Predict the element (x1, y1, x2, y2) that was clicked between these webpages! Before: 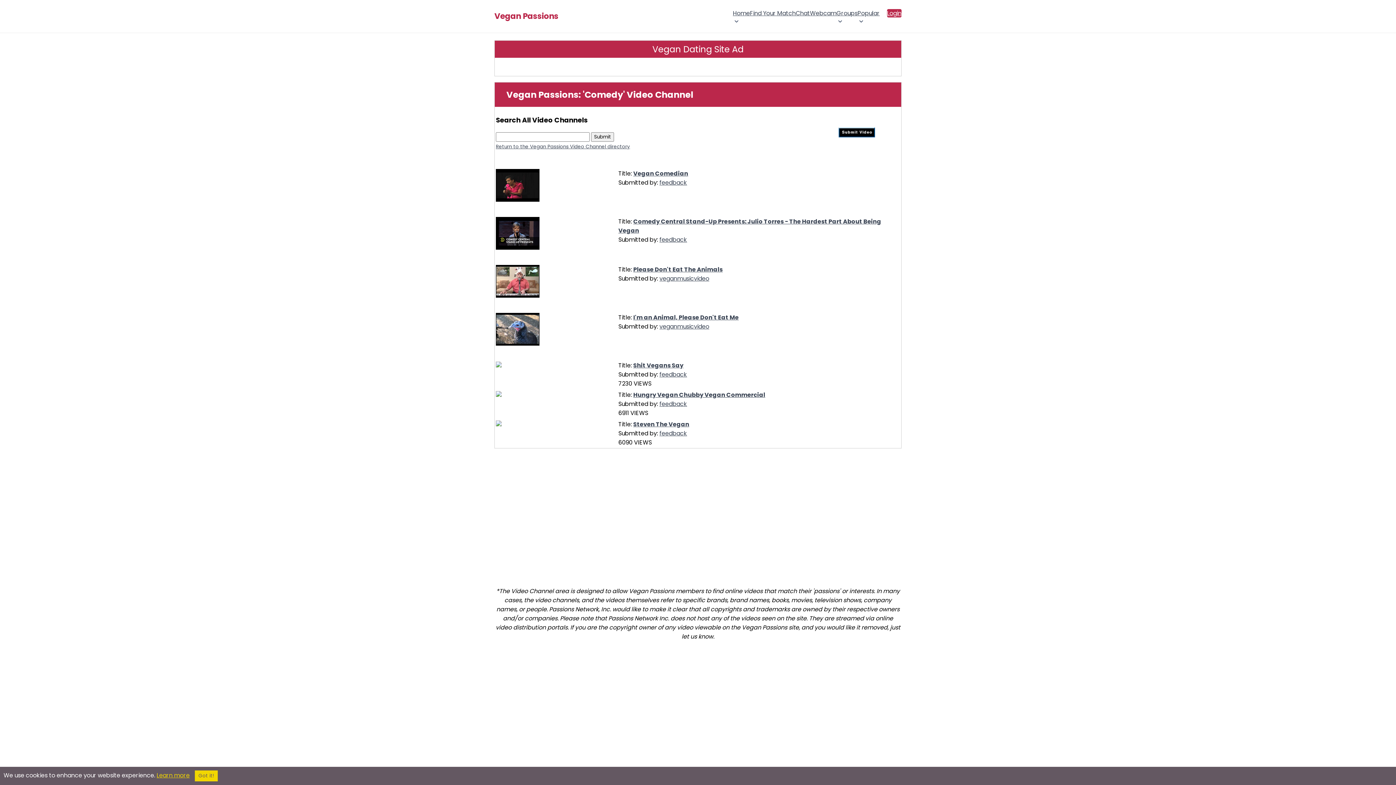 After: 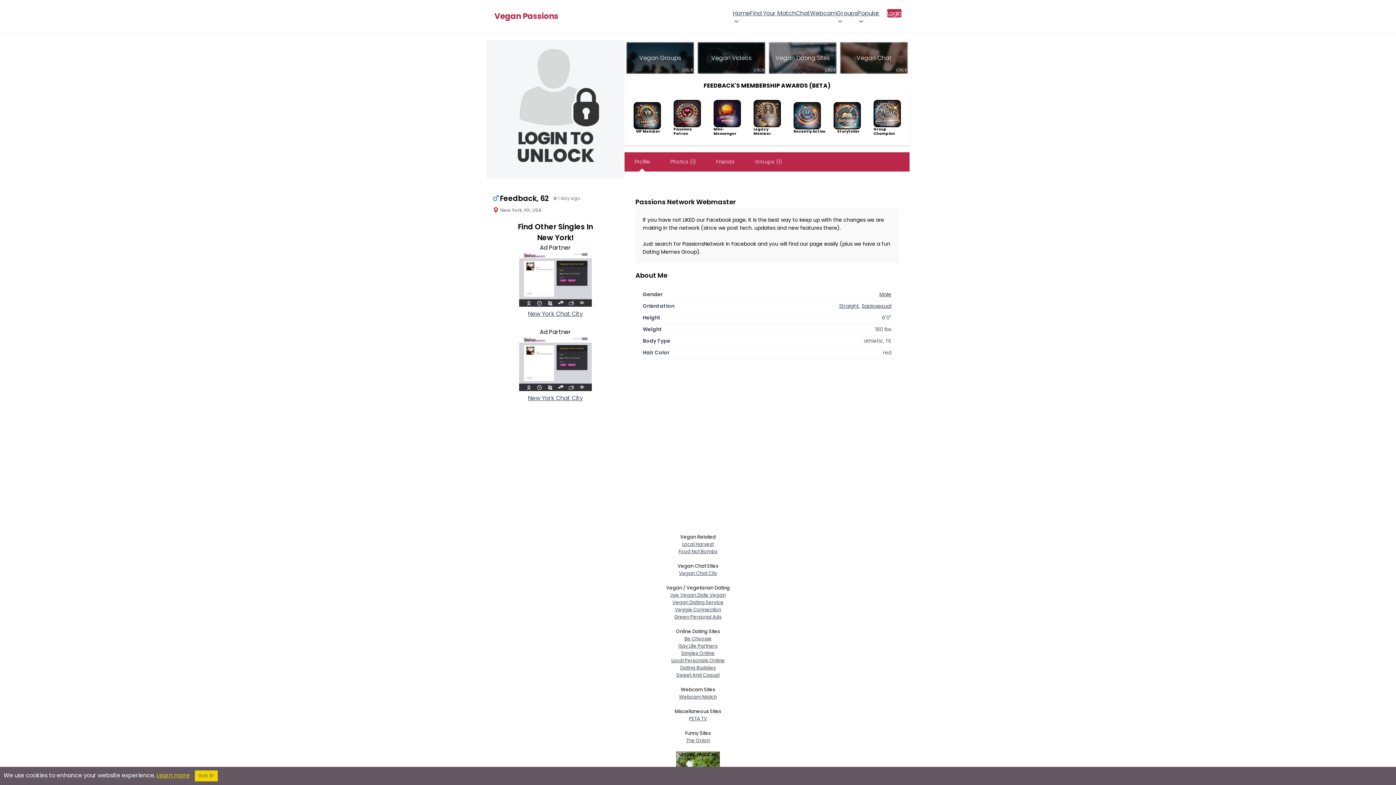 Action: bbox: (659, 235, 687, 243) label: feedback